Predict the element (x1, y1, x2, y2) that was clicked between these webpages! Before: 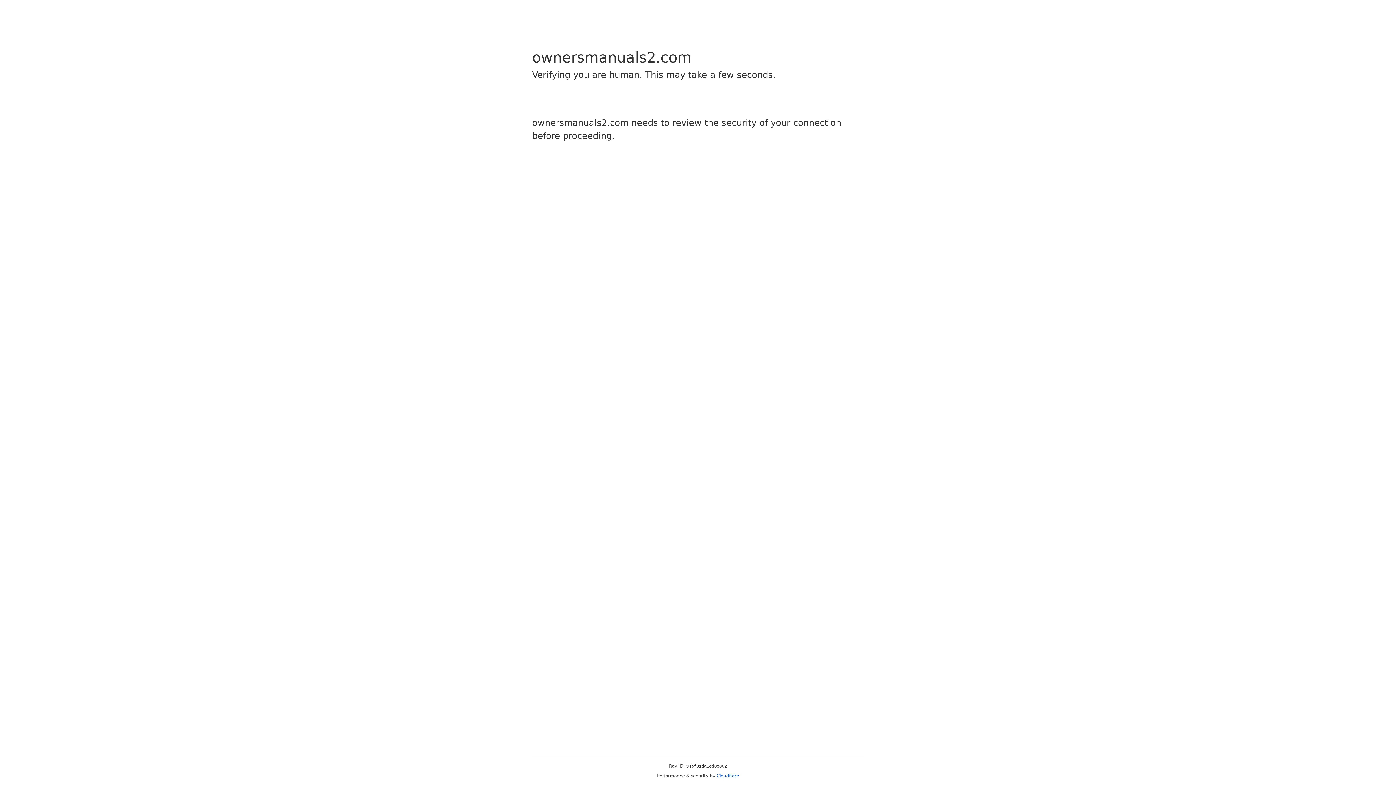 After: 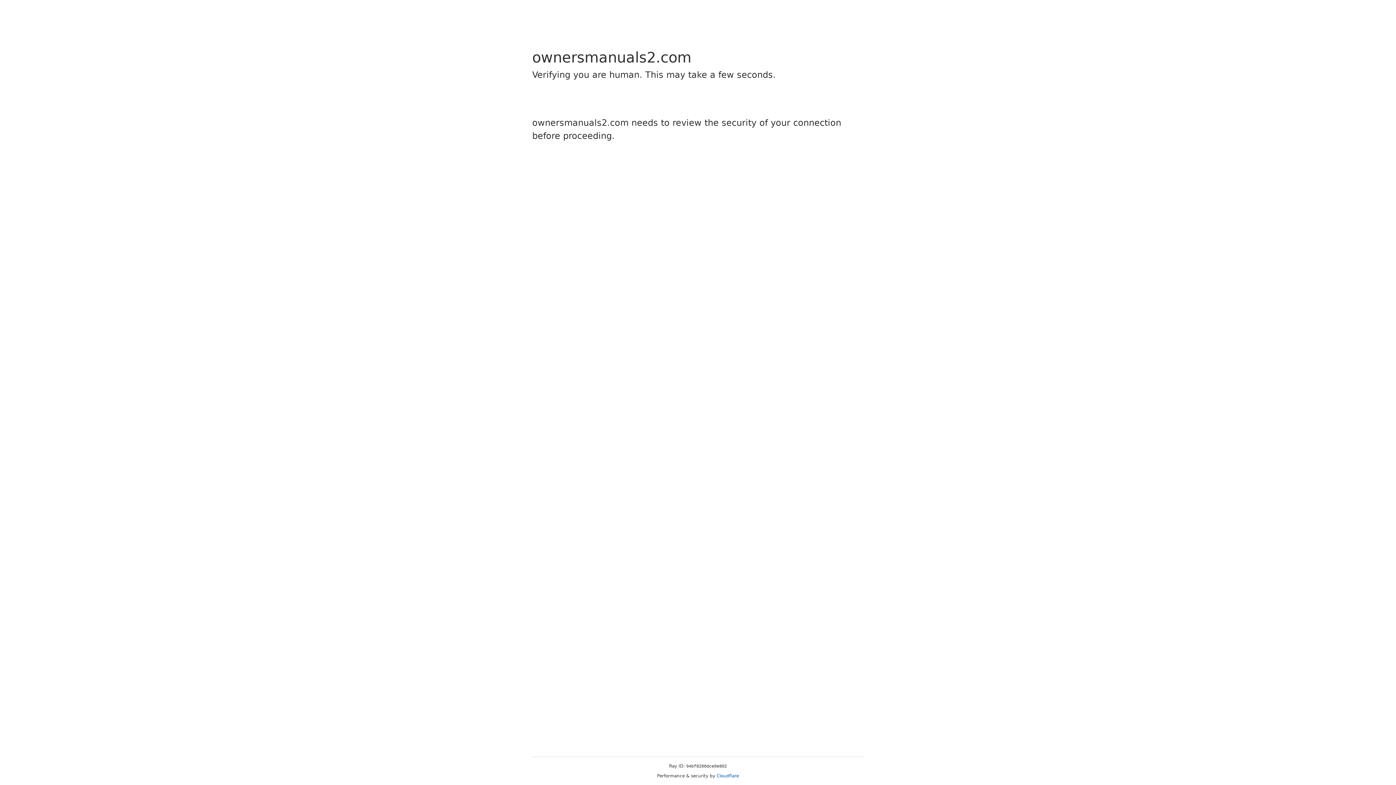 Action: label: Cloudflare bbox: (716, 773, 739, 778)